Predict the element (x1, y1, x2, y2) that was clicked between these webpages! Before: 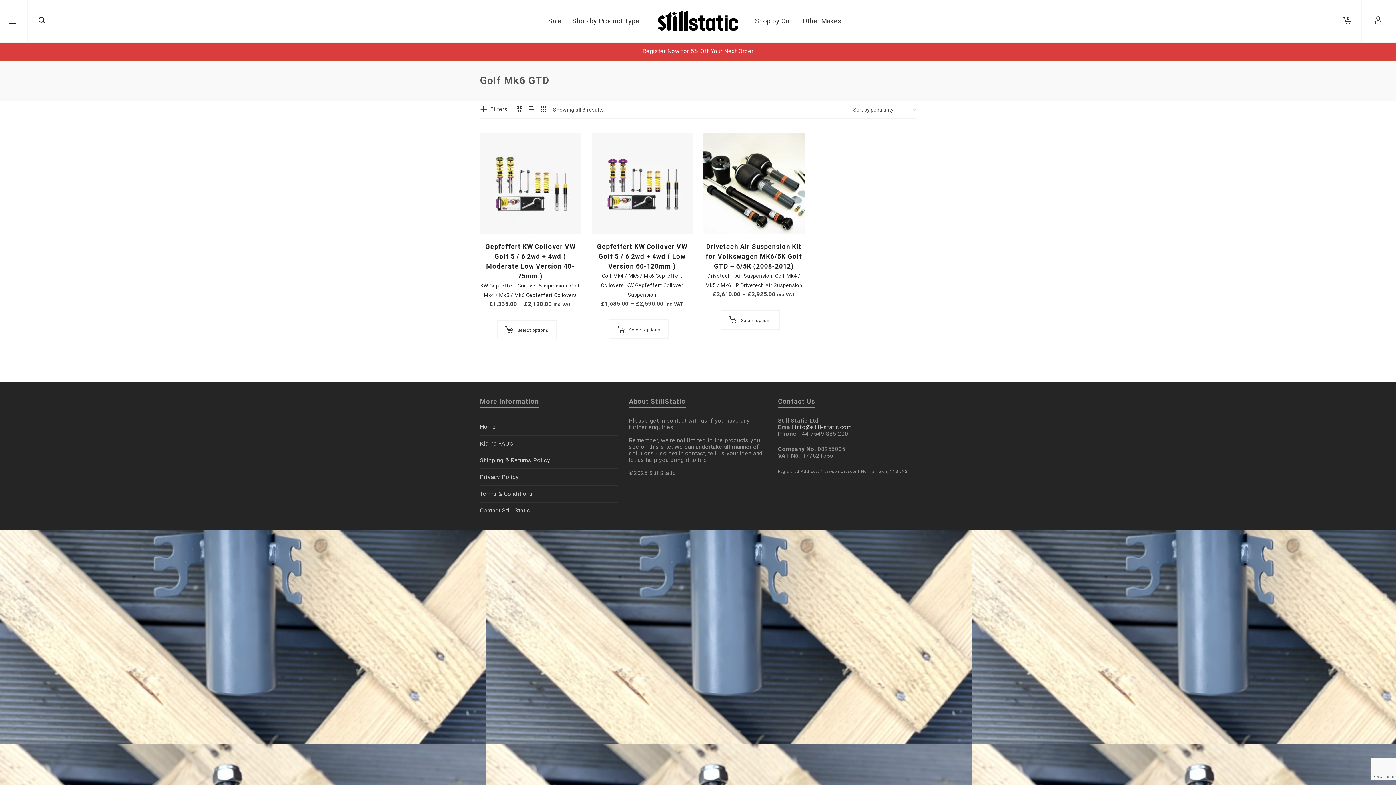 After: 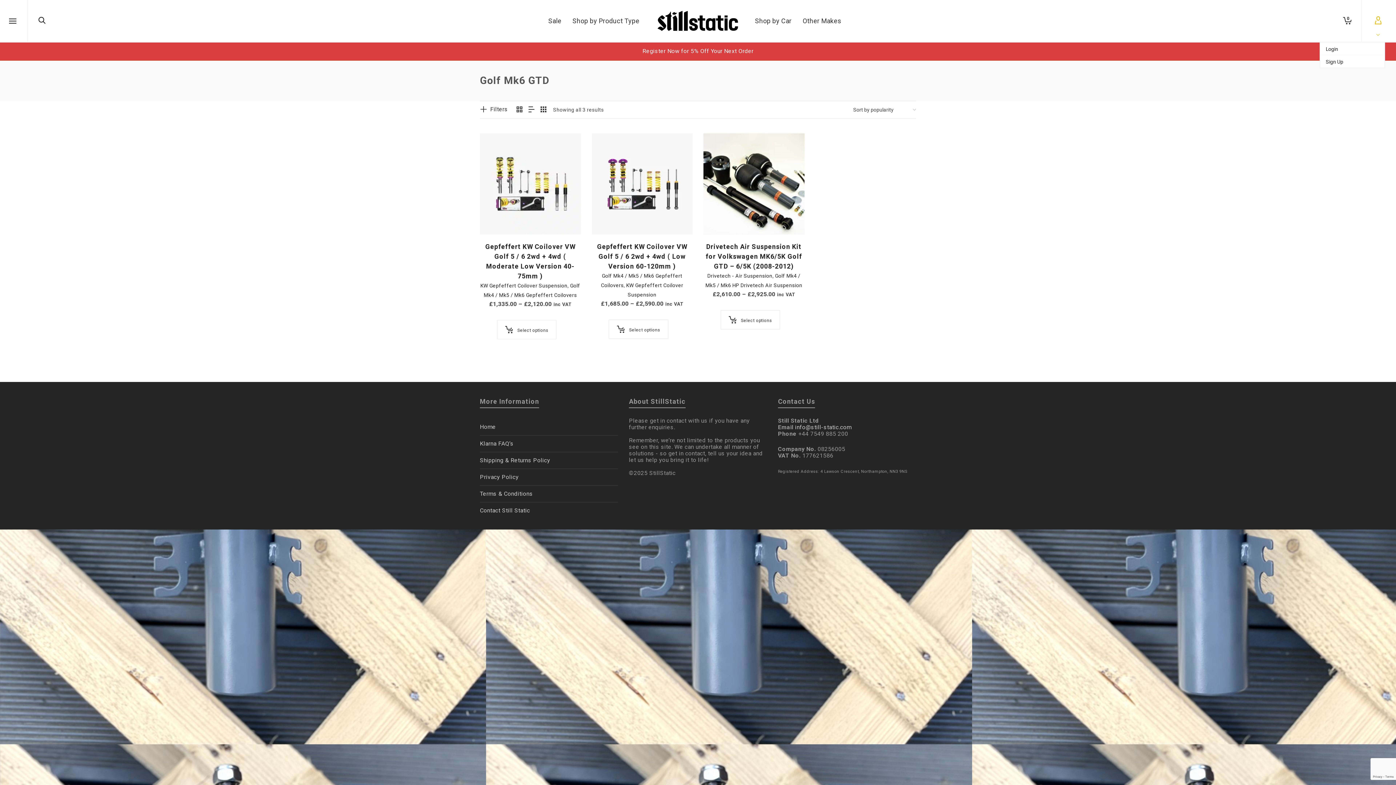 Action: bbox: (1371, 0, 1385, 41)